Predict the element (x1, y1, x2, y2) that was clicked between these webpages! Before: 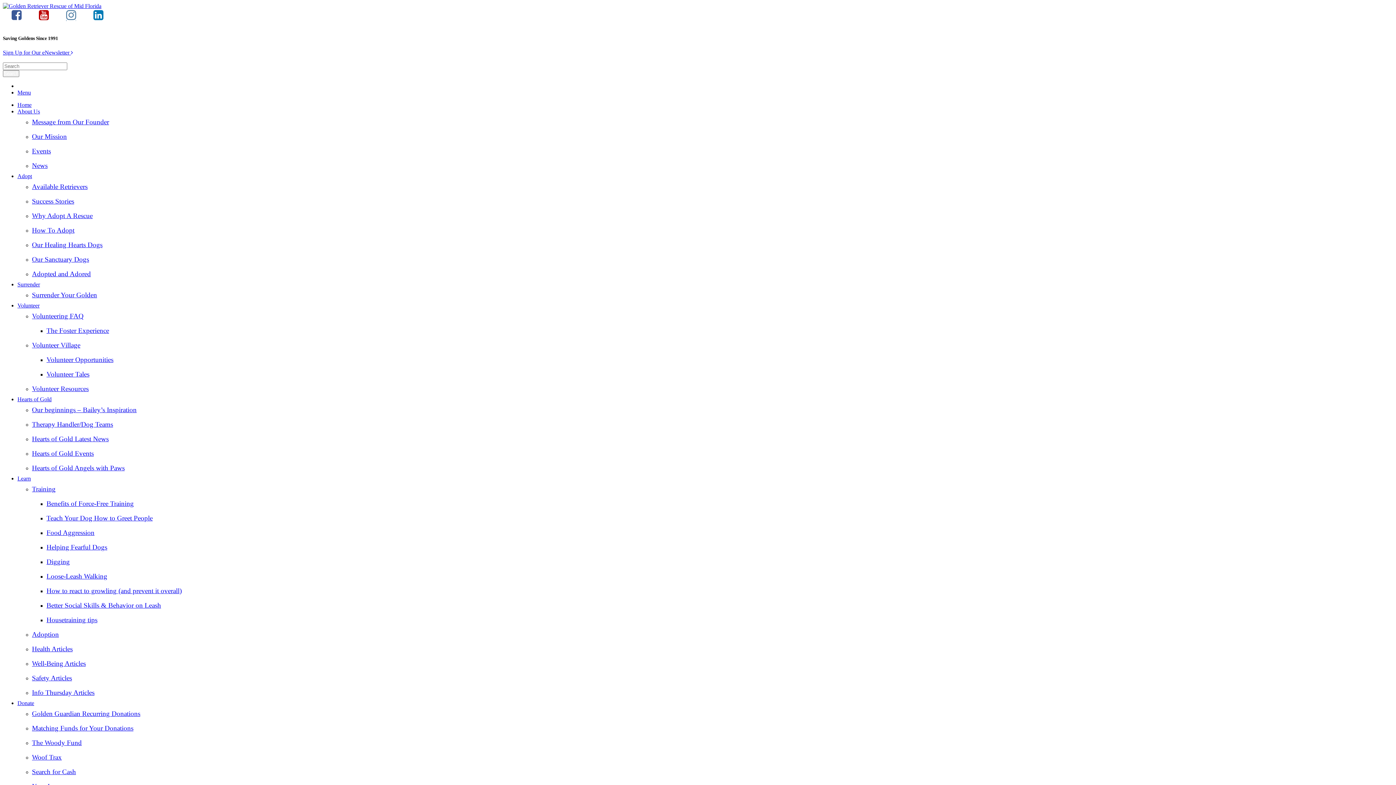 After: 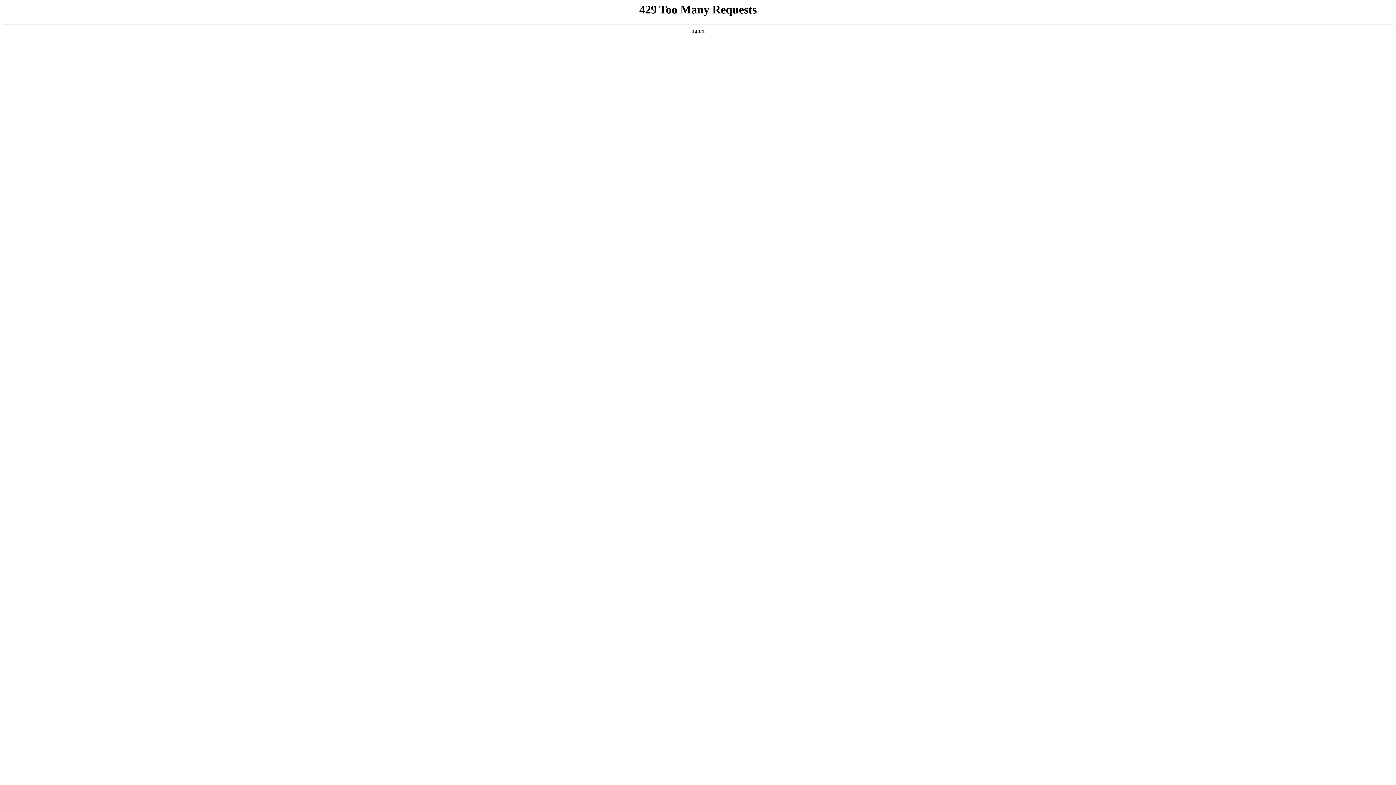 Action: bbox: (32, 435, 108, 443) label: Hearts of Gold Latest News